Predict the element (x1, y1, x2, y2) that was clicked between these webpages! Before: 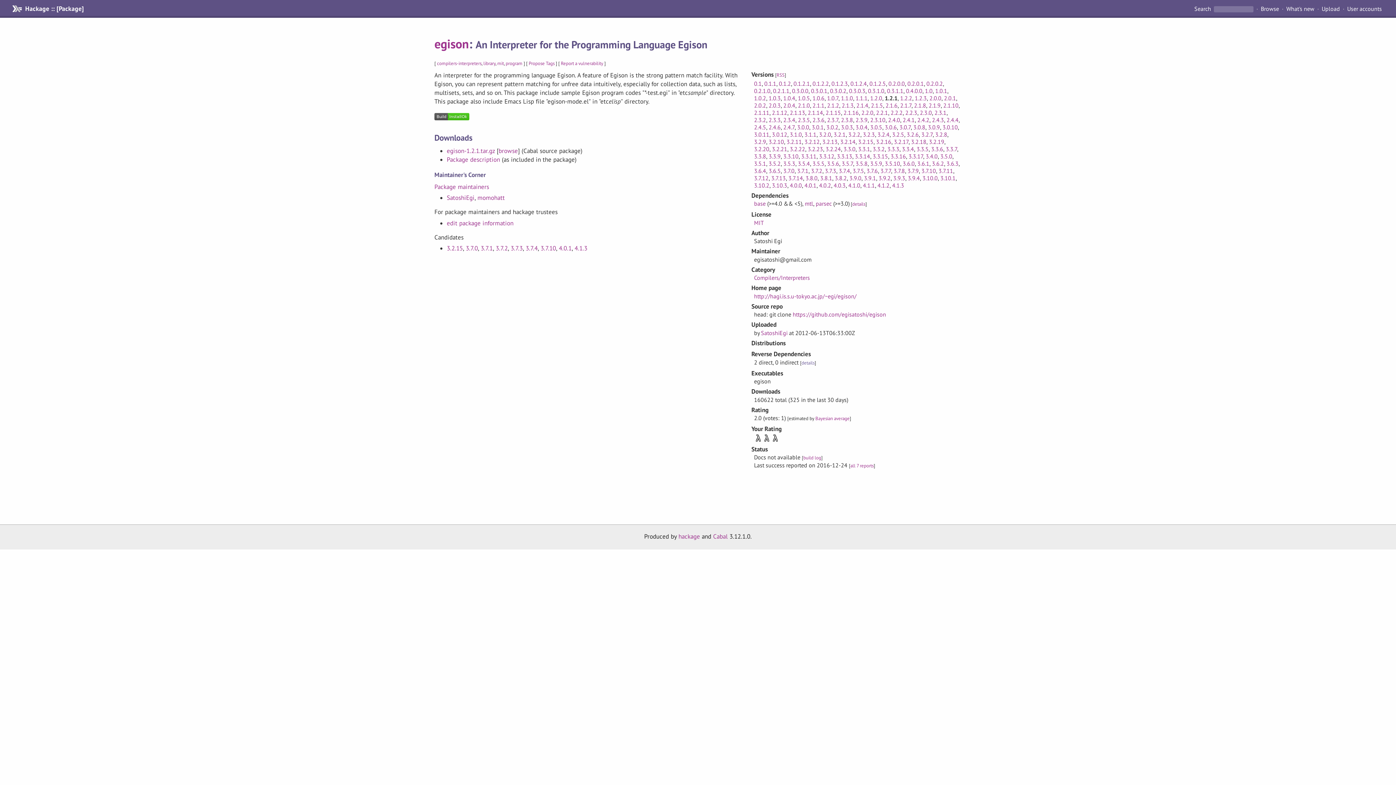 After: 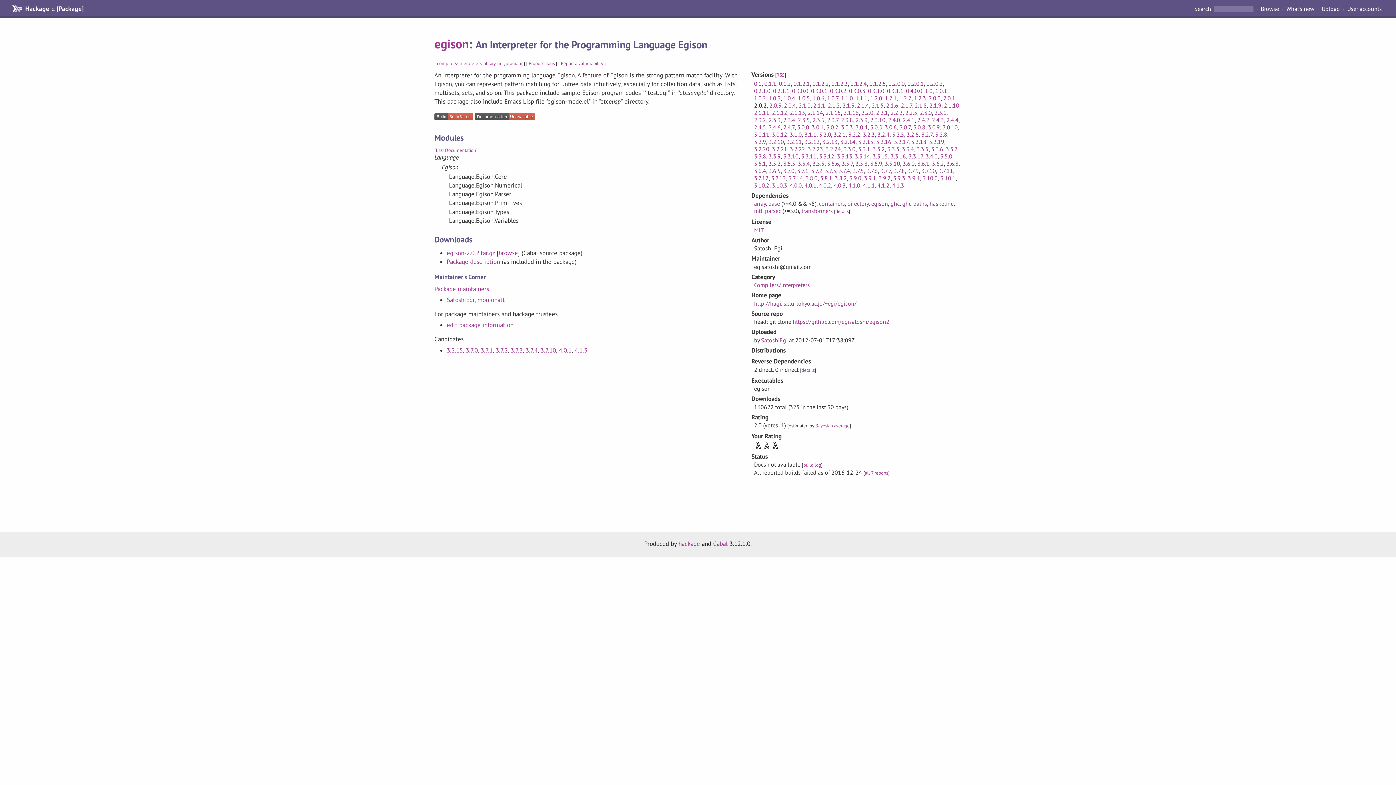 Action: bbox: (754, 101, 766, 109) label: 2.0.2